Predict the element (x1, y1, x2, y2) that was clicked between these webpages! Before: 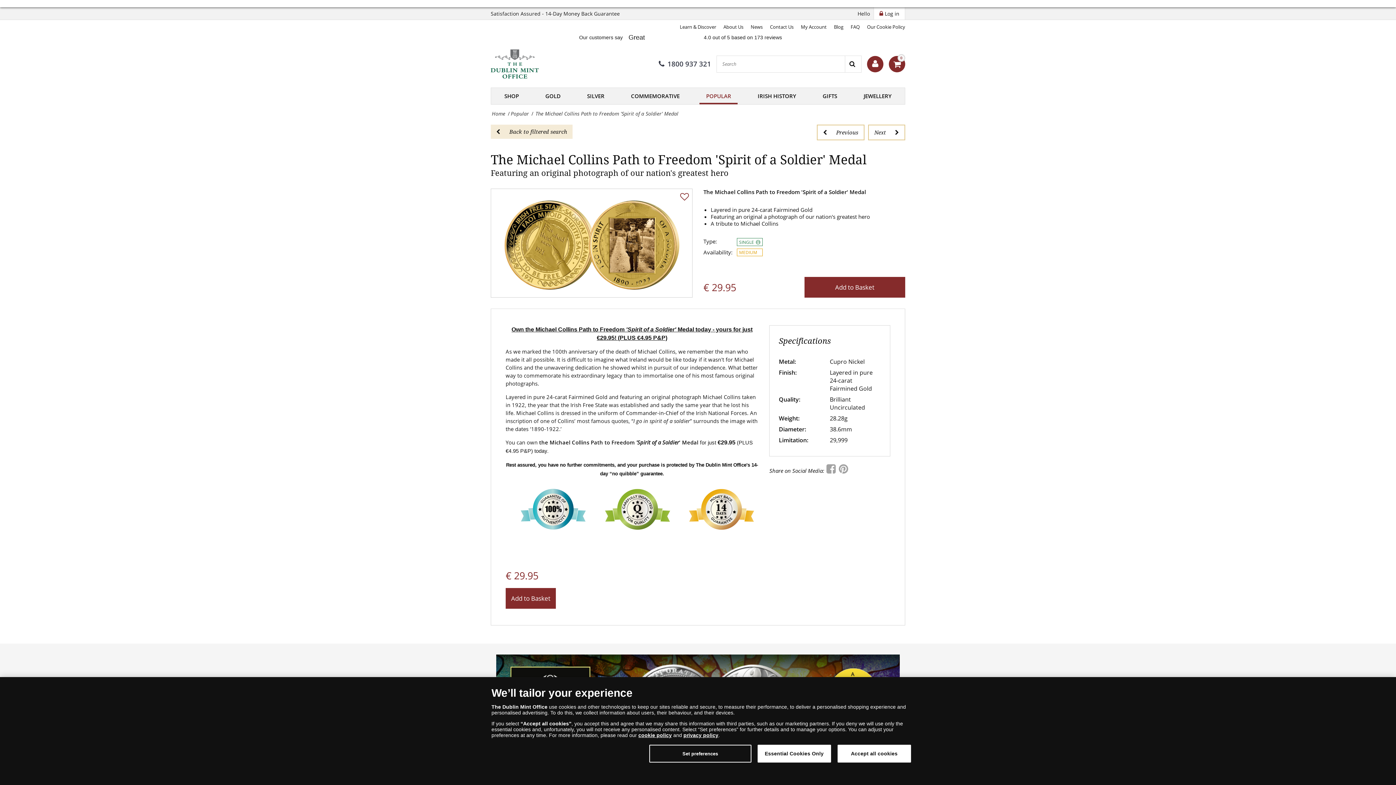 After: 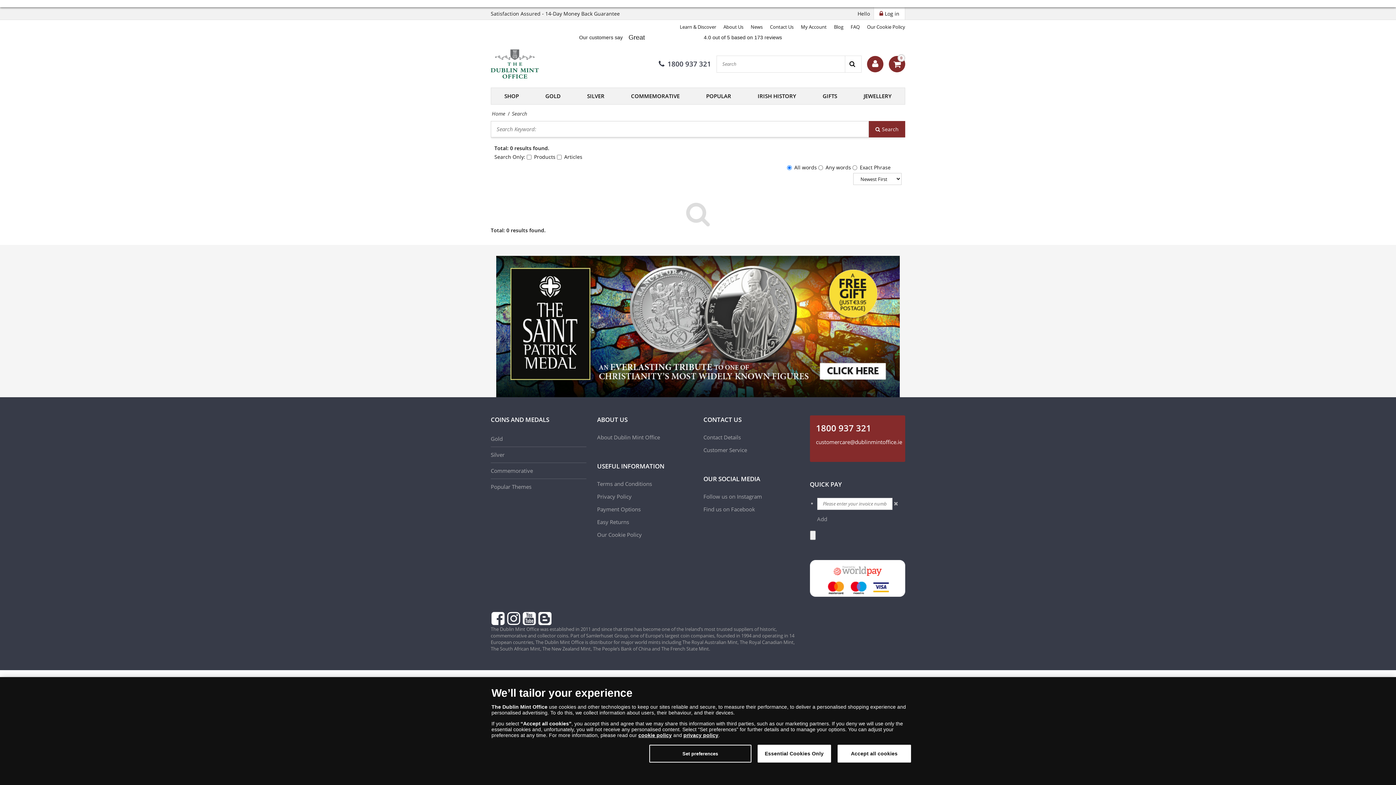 Action: label: Search bbox: (845, 55, 861, 72)